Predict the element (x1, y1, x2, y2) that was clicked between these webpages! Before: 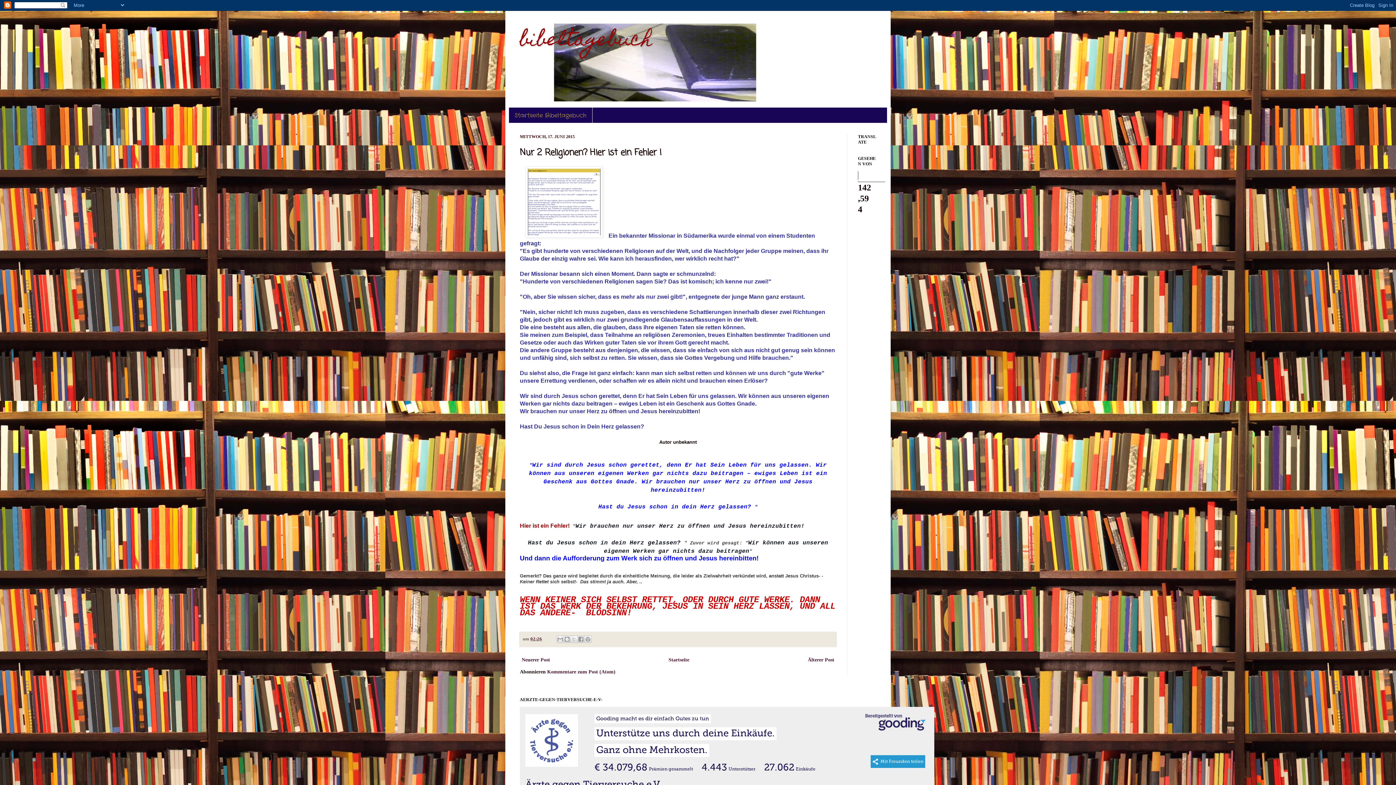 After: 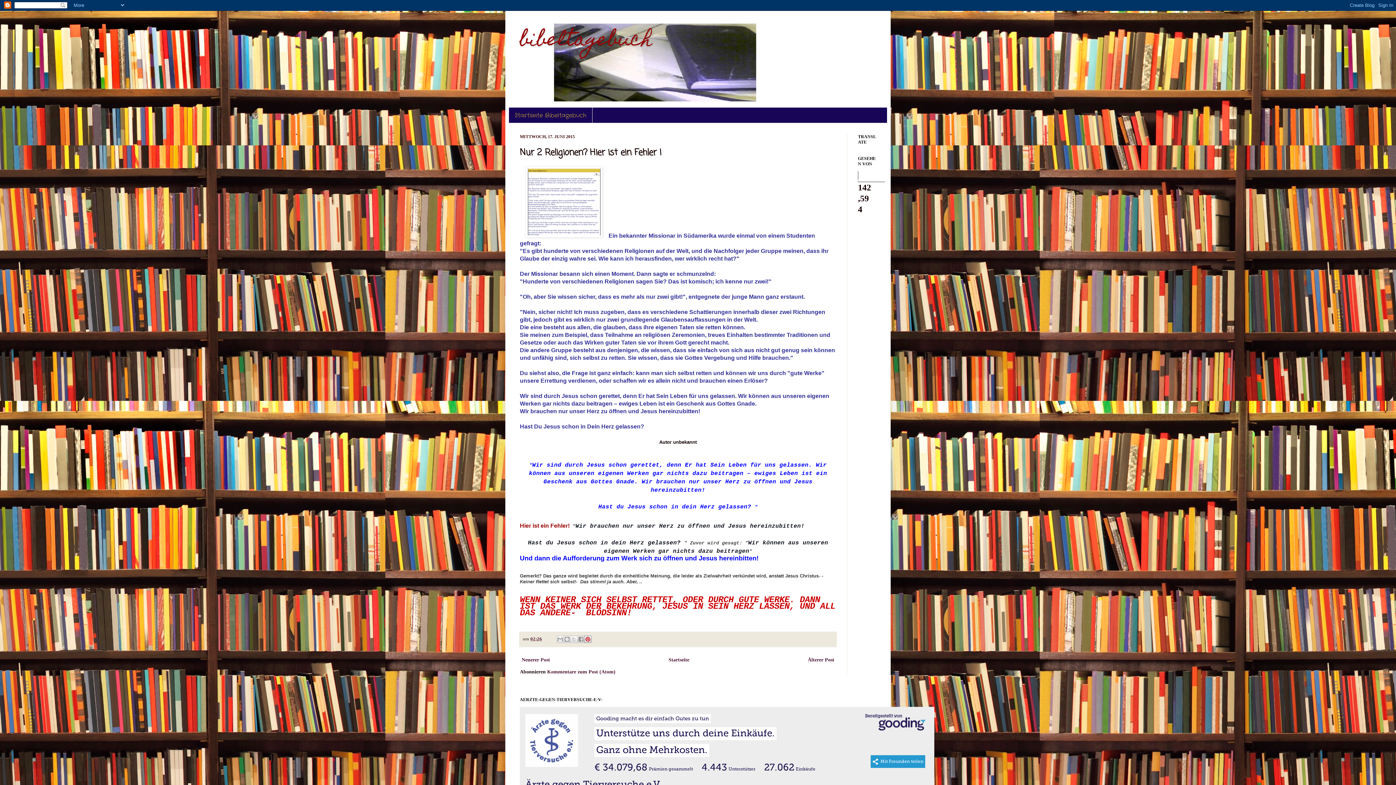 Action: bbox: (584, 636, 591, 643) label: Auf Pinterest teilen